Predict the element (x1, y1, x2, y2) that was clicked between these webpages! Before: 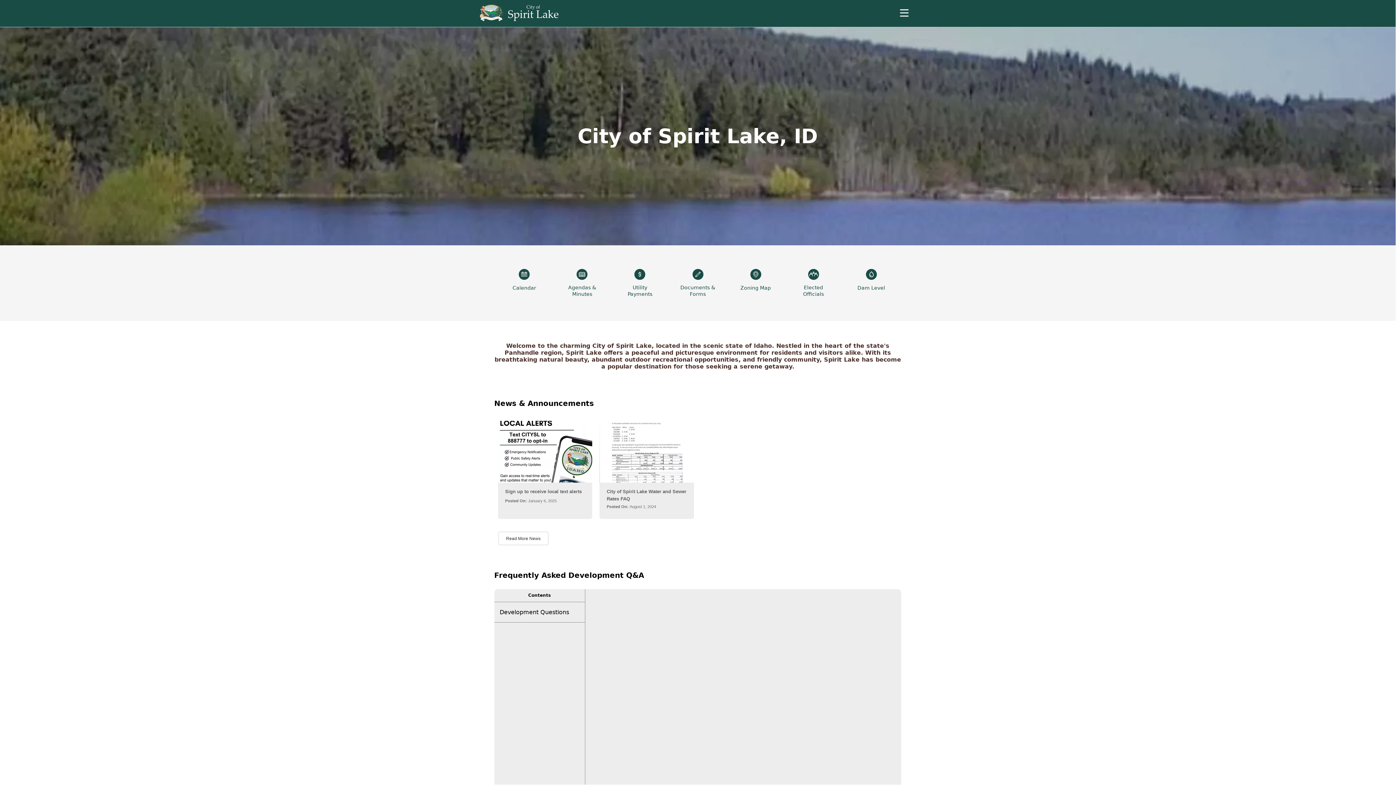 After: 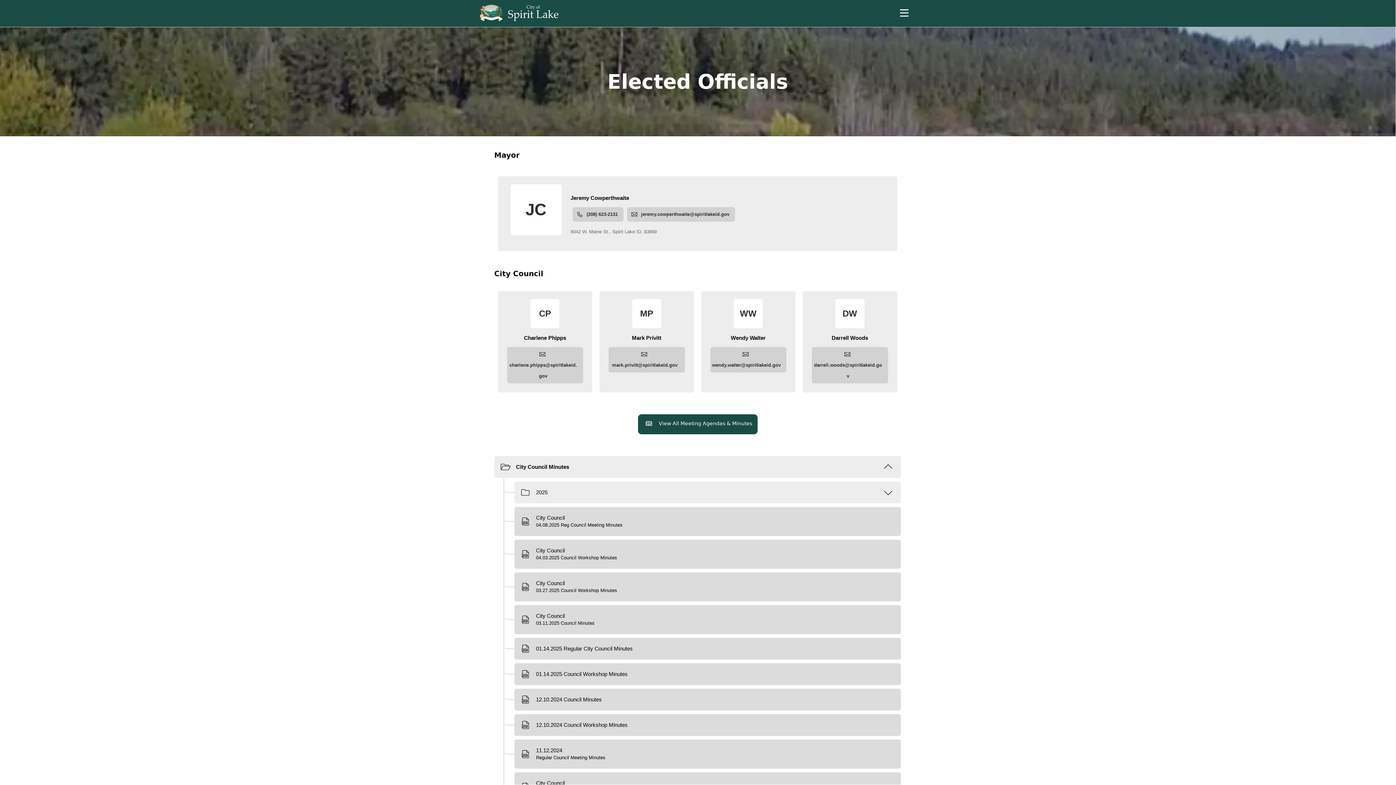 Action: label: Elected Officials bbox: (788, 263, 838, 302)